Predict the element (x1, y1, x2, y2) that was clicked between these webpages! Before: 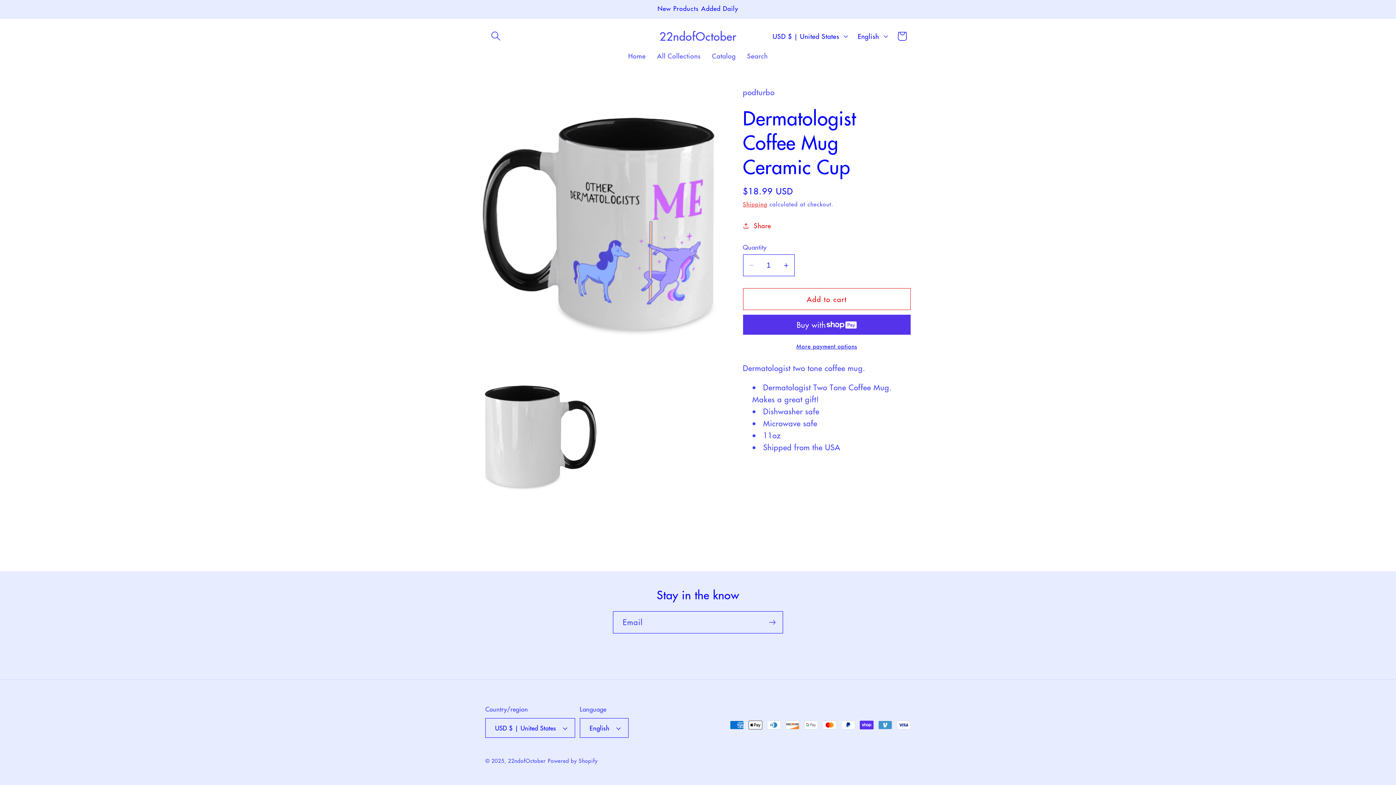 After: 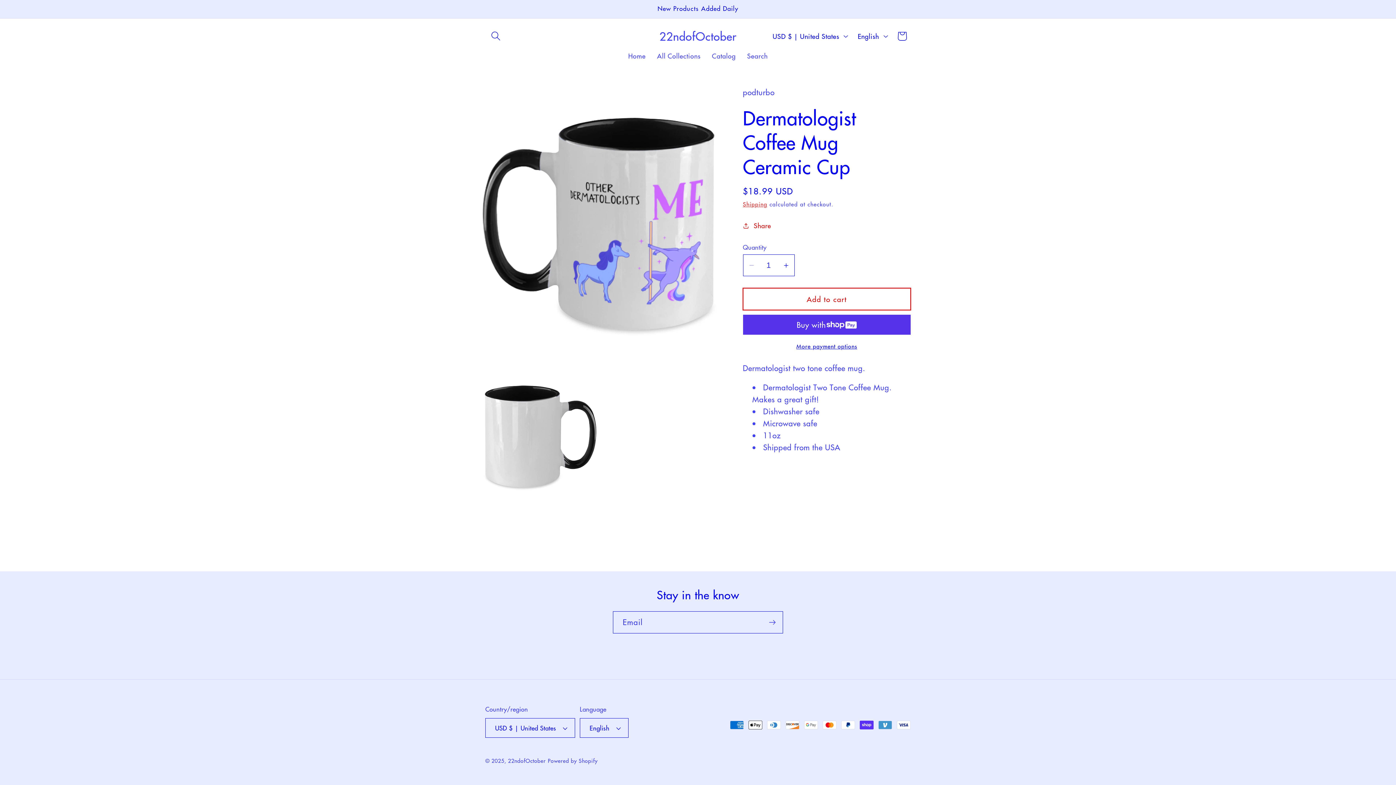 Action: bbox: (743, 288, 910, 310) label: Add to cart